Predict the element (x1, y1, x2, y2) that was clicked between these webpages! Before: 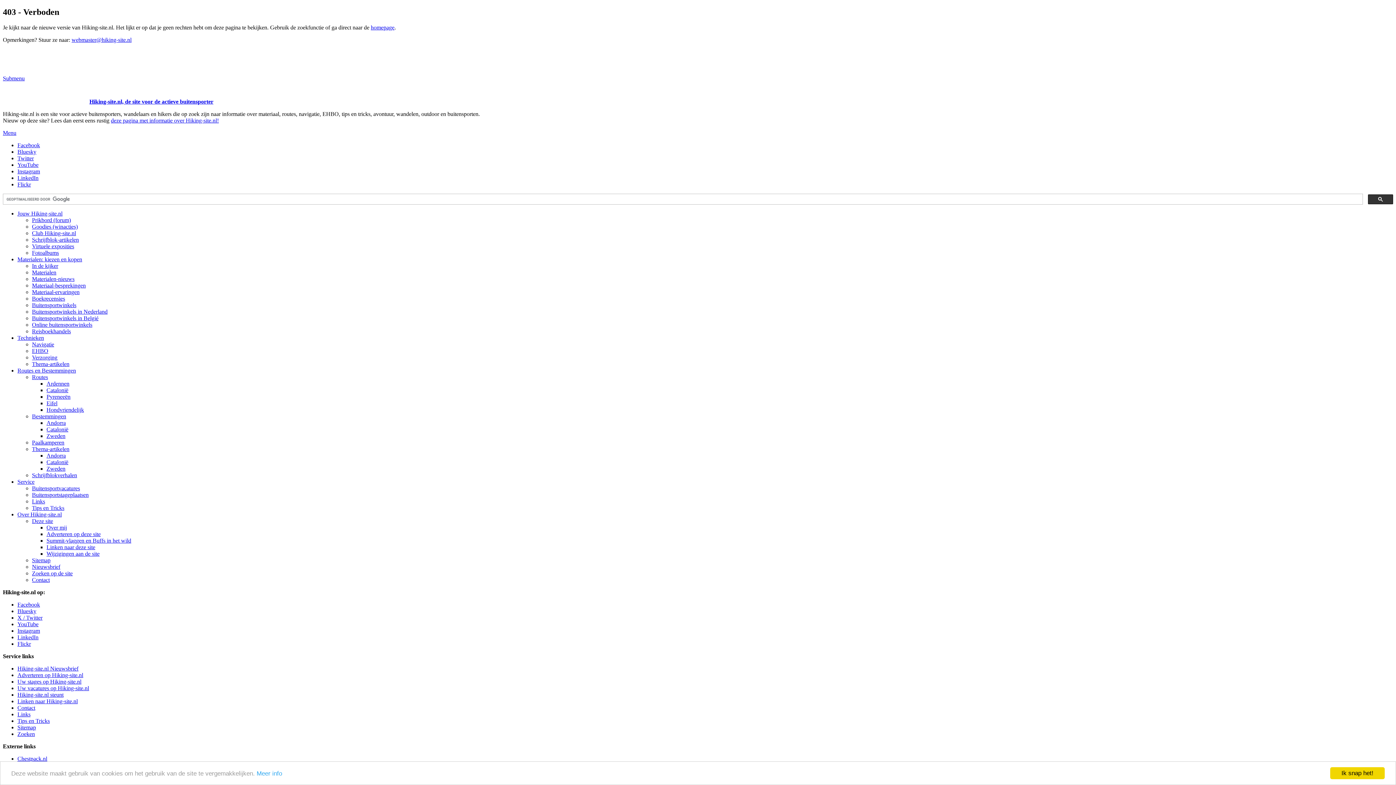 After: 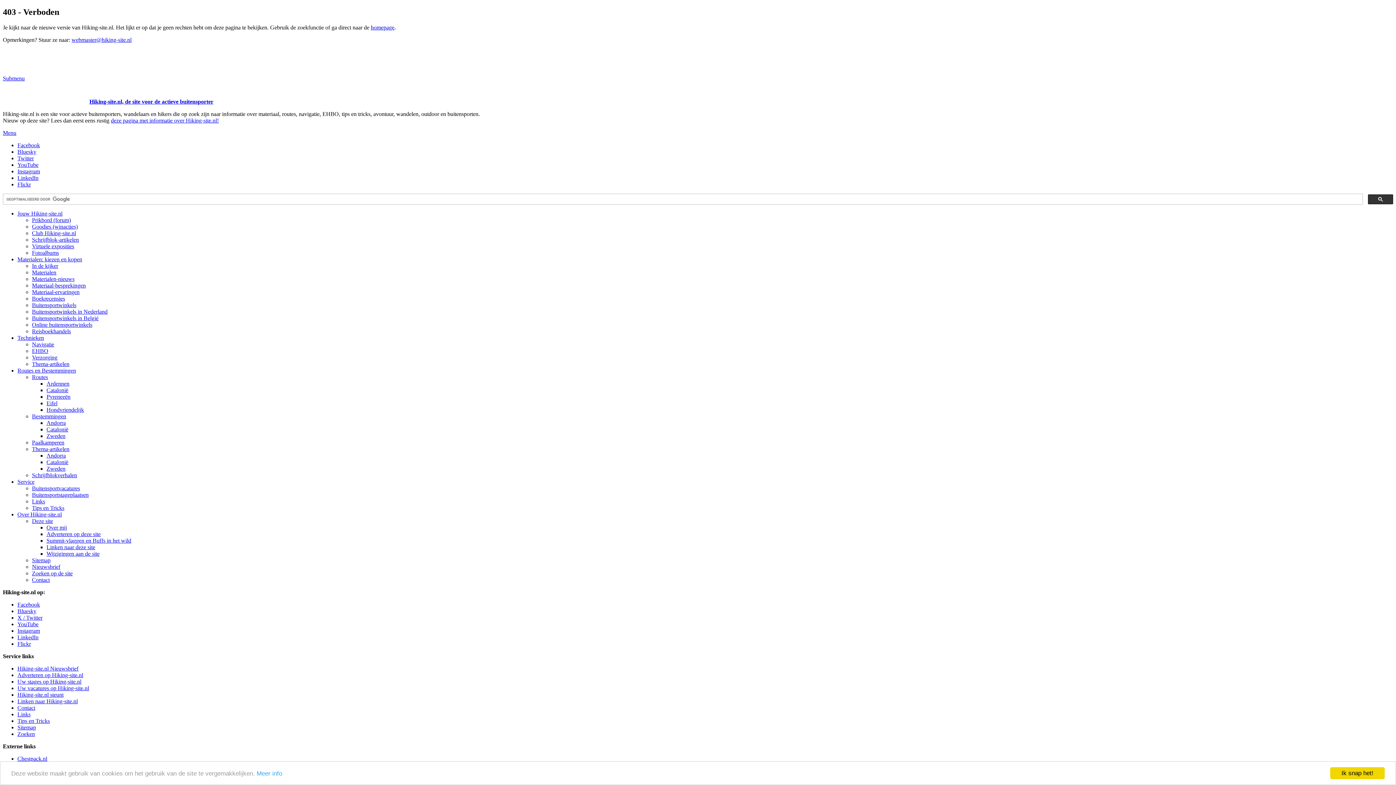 Action: bbox: (17, 210, 62, 216) label: Jouw Hiking-site.nl